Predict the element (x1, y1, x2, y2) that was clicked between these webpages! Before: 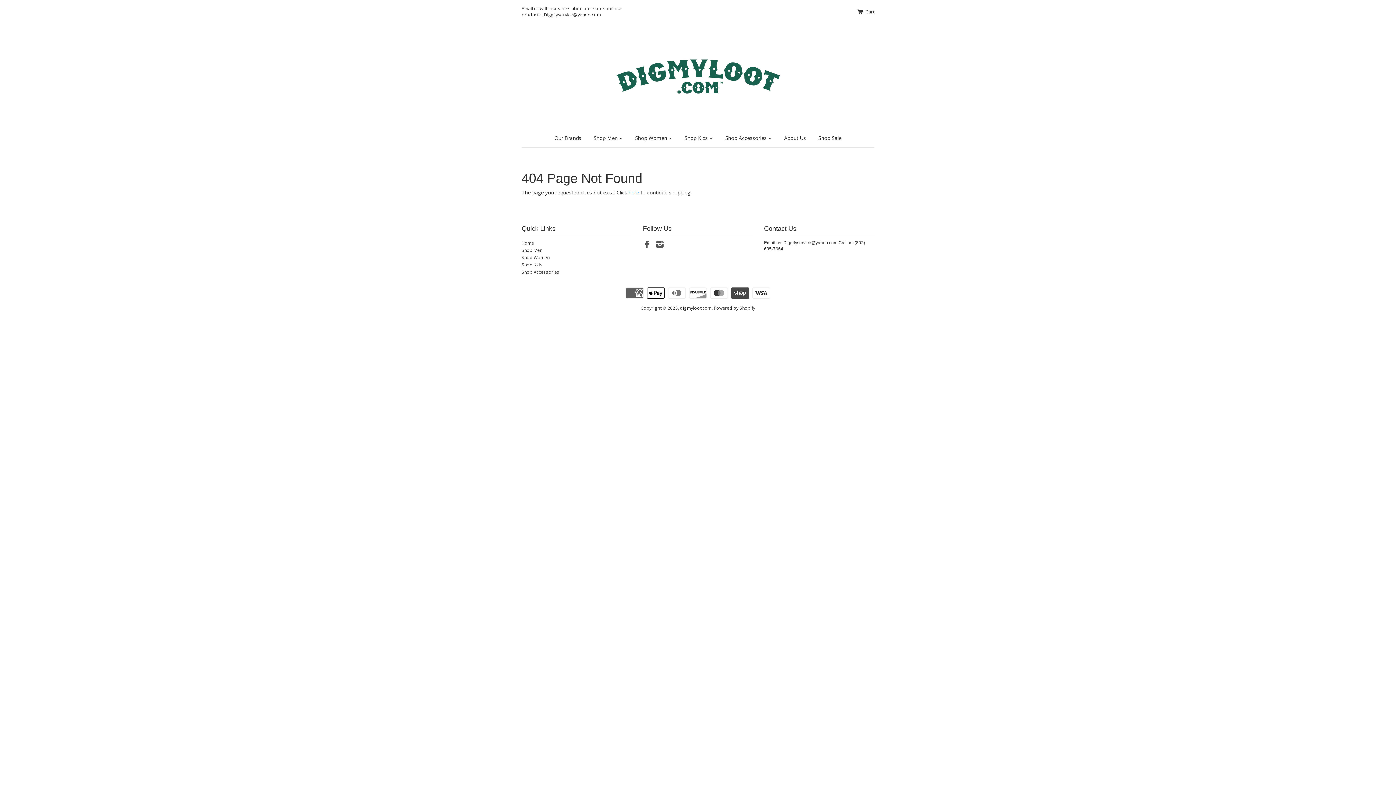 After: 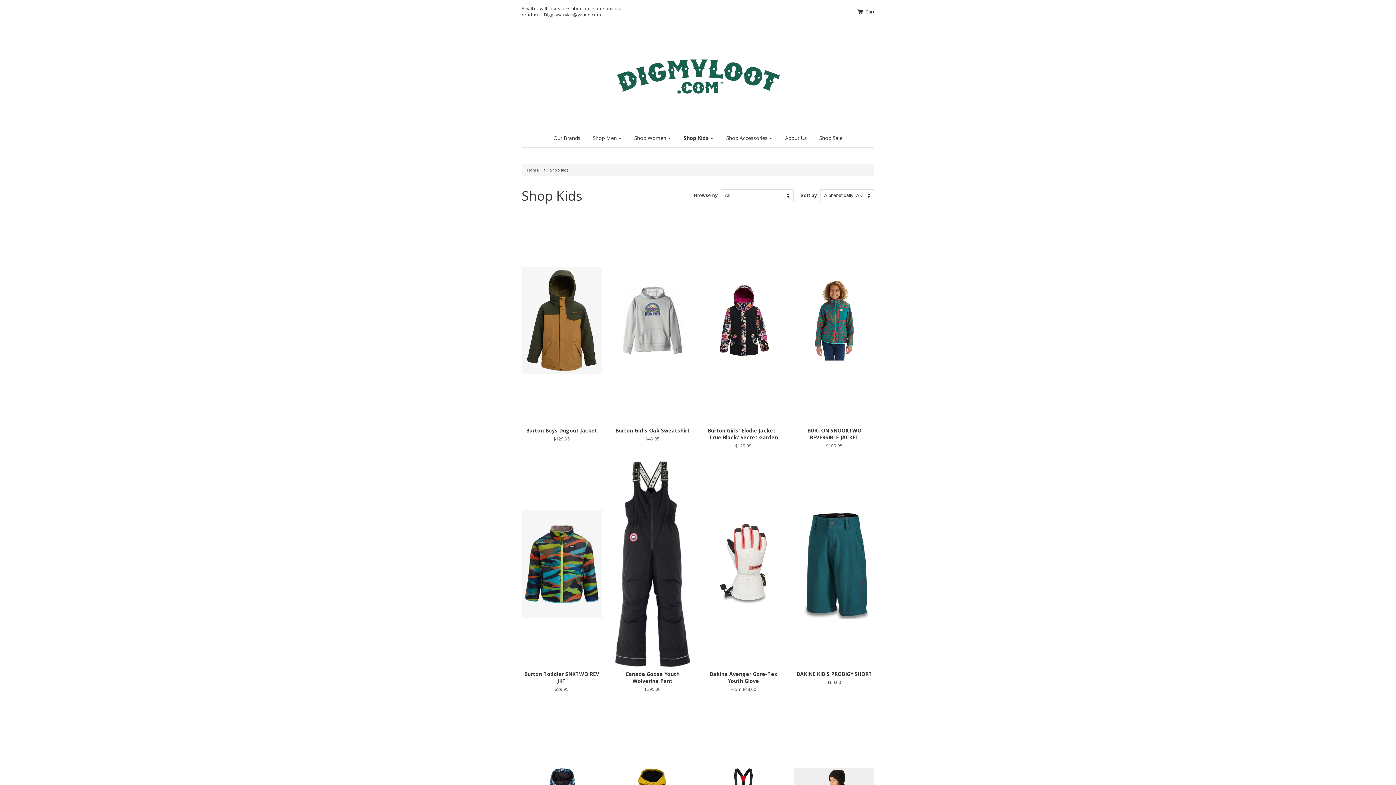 Action: bbox: (521, 261, 542, 267) label: Shop Kids